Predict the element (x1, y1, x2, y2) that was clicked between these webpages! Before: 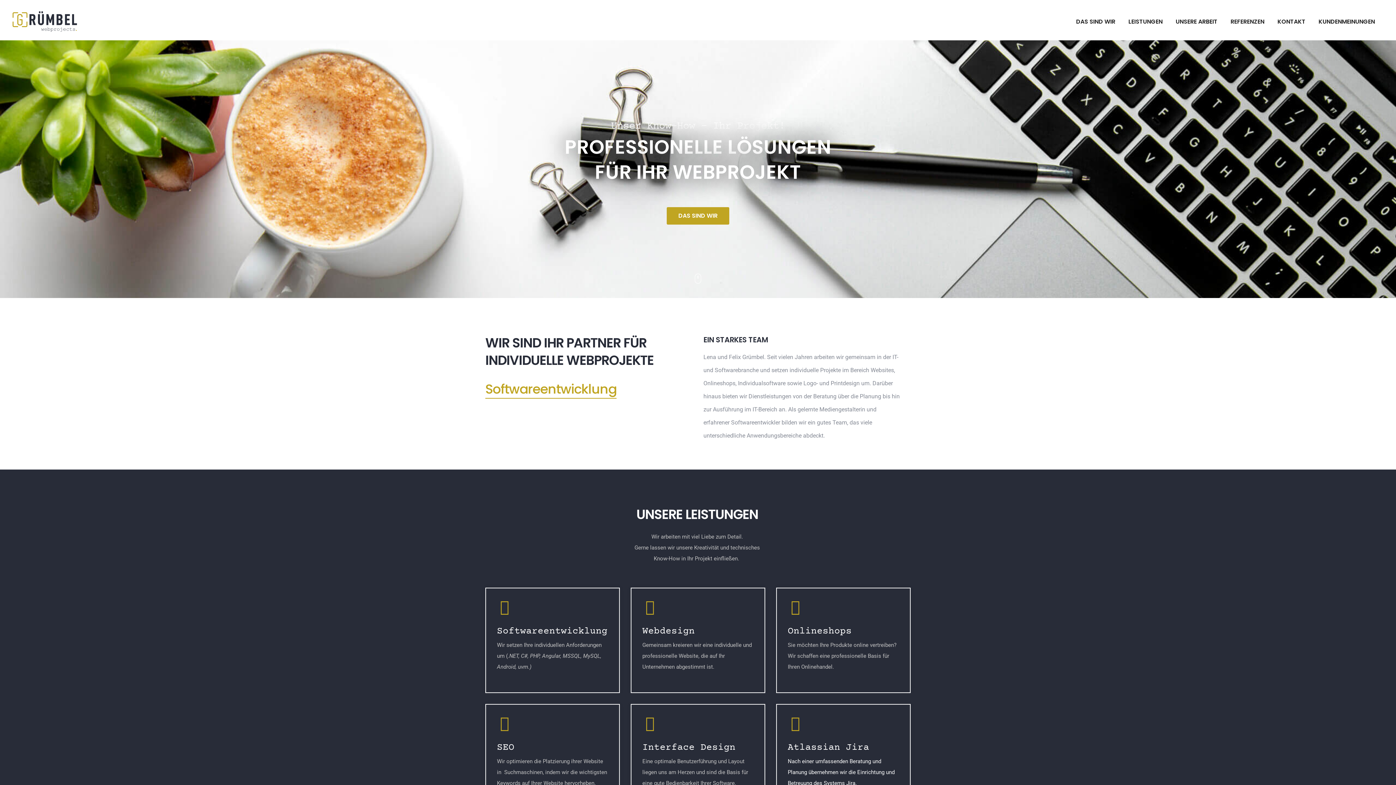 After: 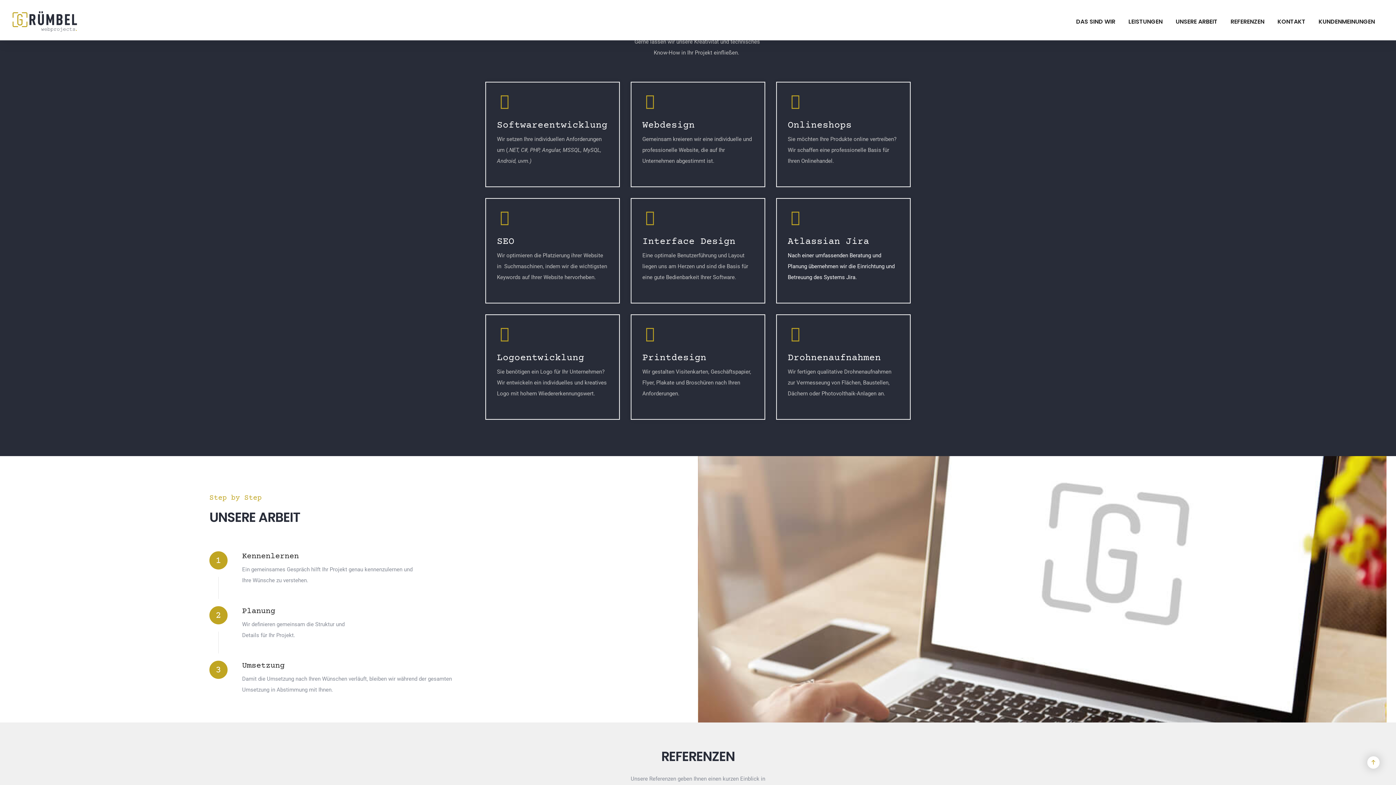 Action: label: LEISTUNGEN bbox: (1128, 16, 1162, 27)